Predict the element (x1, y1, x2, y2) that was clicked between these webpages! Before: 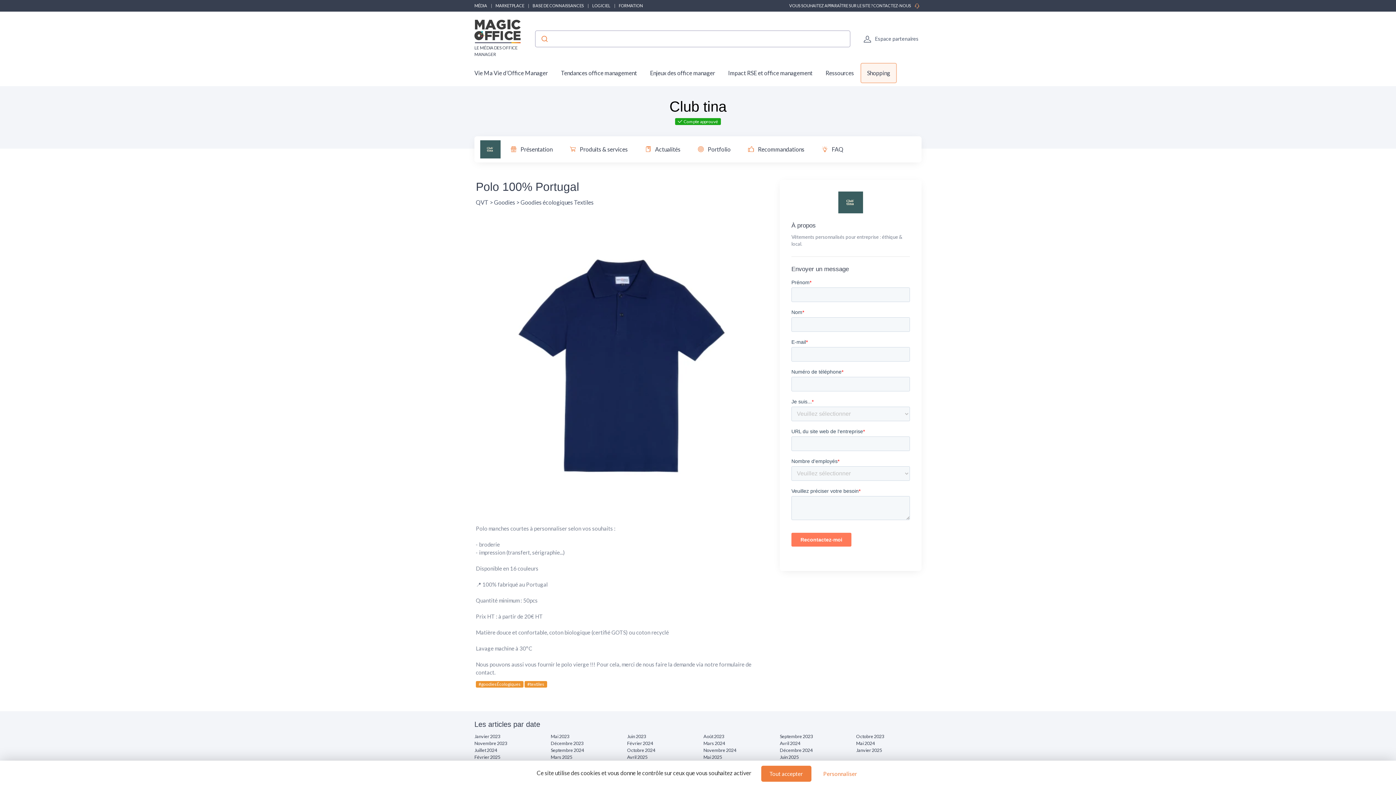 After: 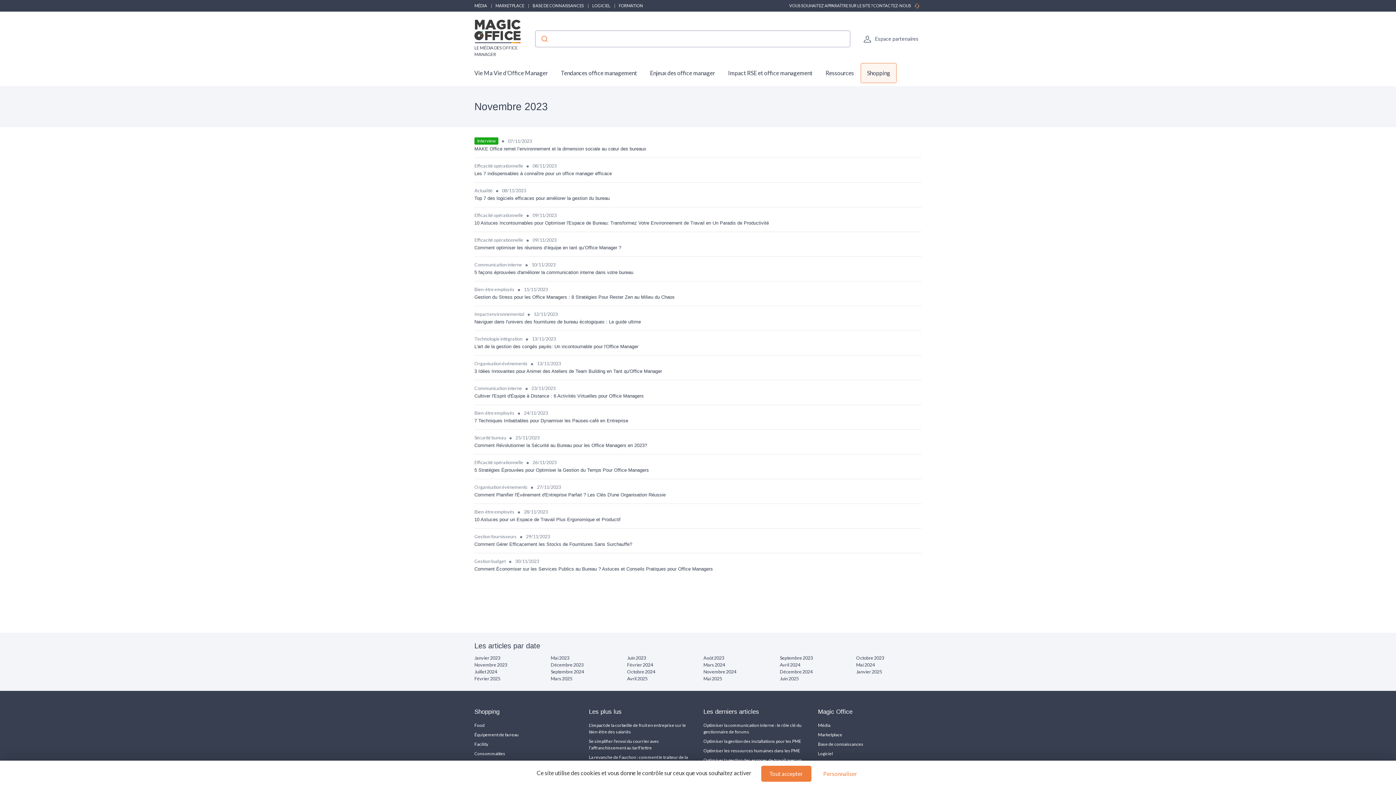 Action: label: Novembre 2023 bbox: (474, 740, 507, 746)